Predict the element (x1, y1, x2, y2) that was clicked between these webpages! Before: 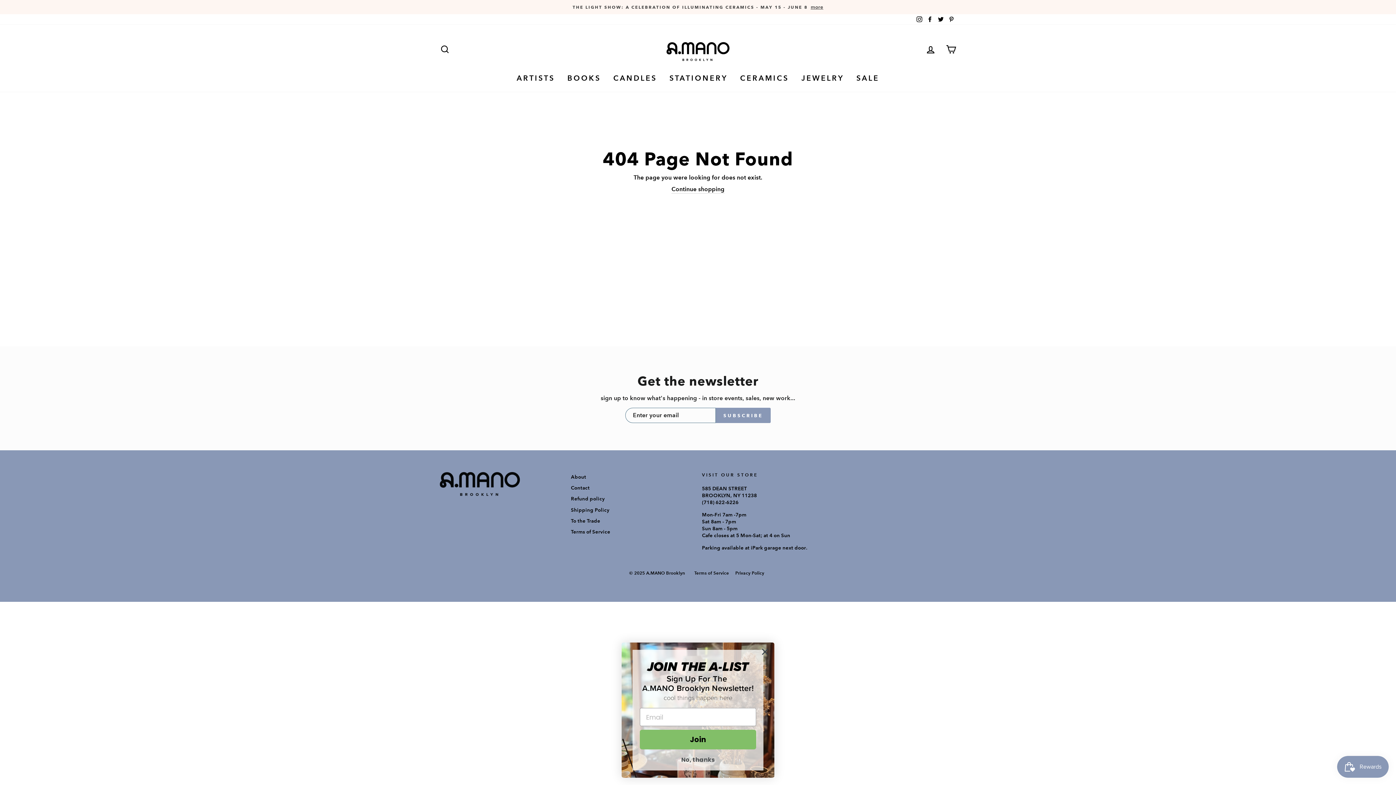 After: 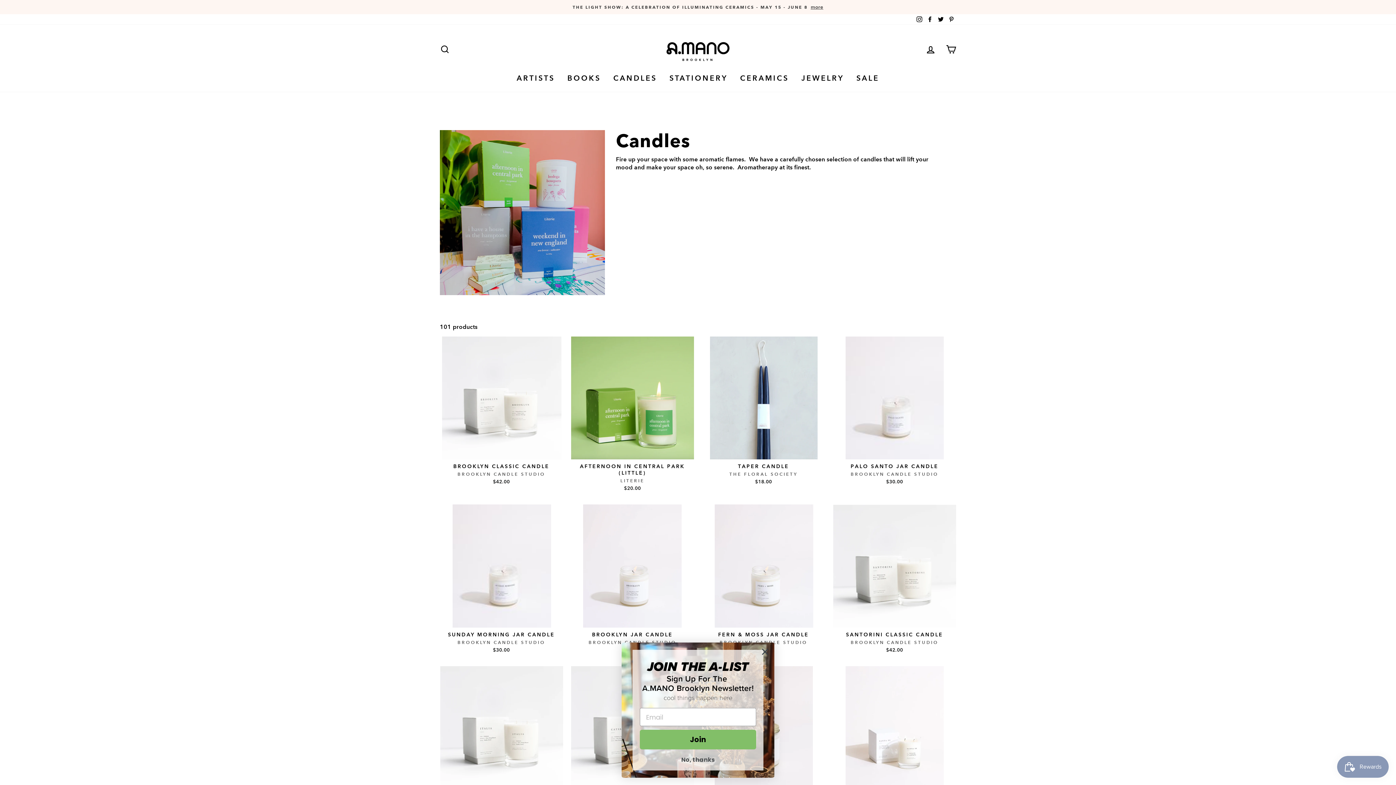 Action: label: CANDLES bbox: (608, 70, 662, 86)